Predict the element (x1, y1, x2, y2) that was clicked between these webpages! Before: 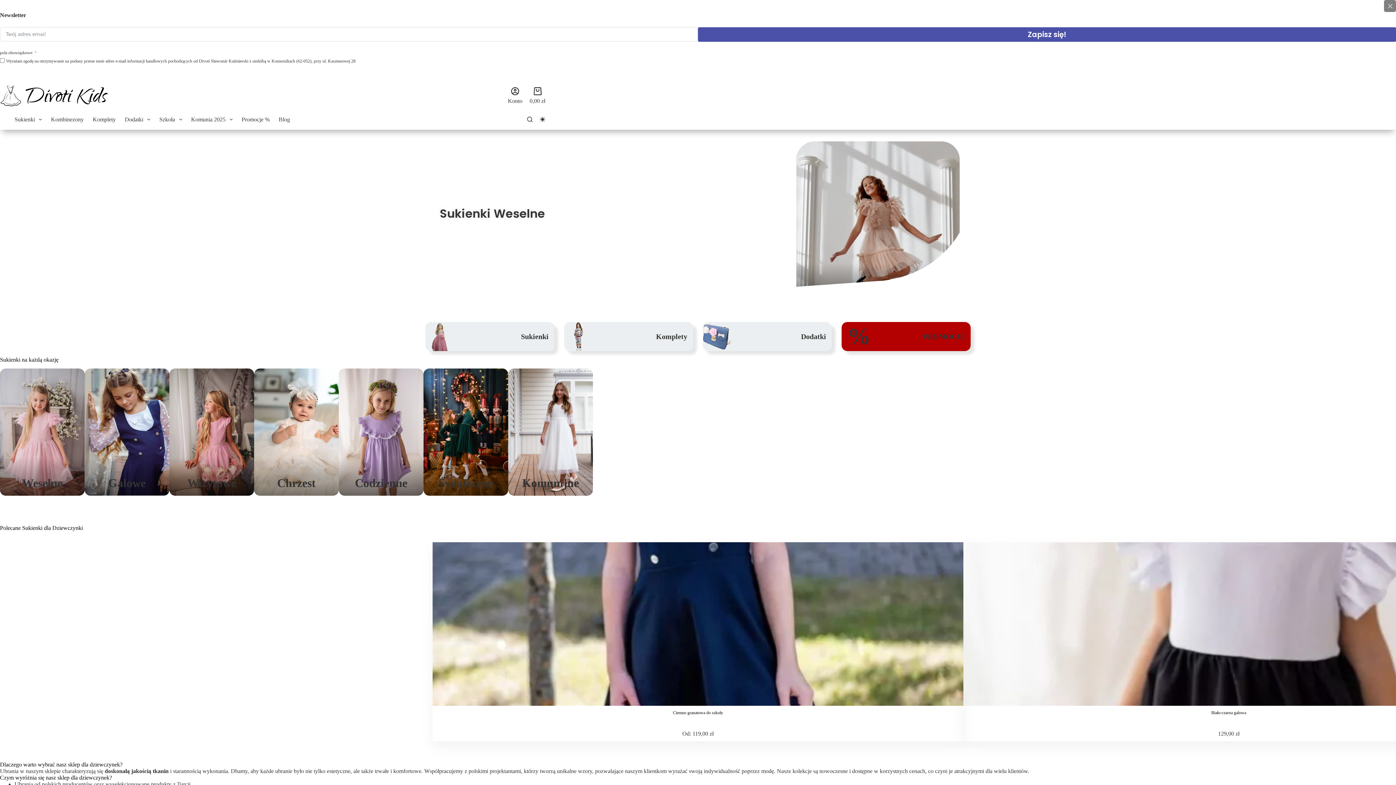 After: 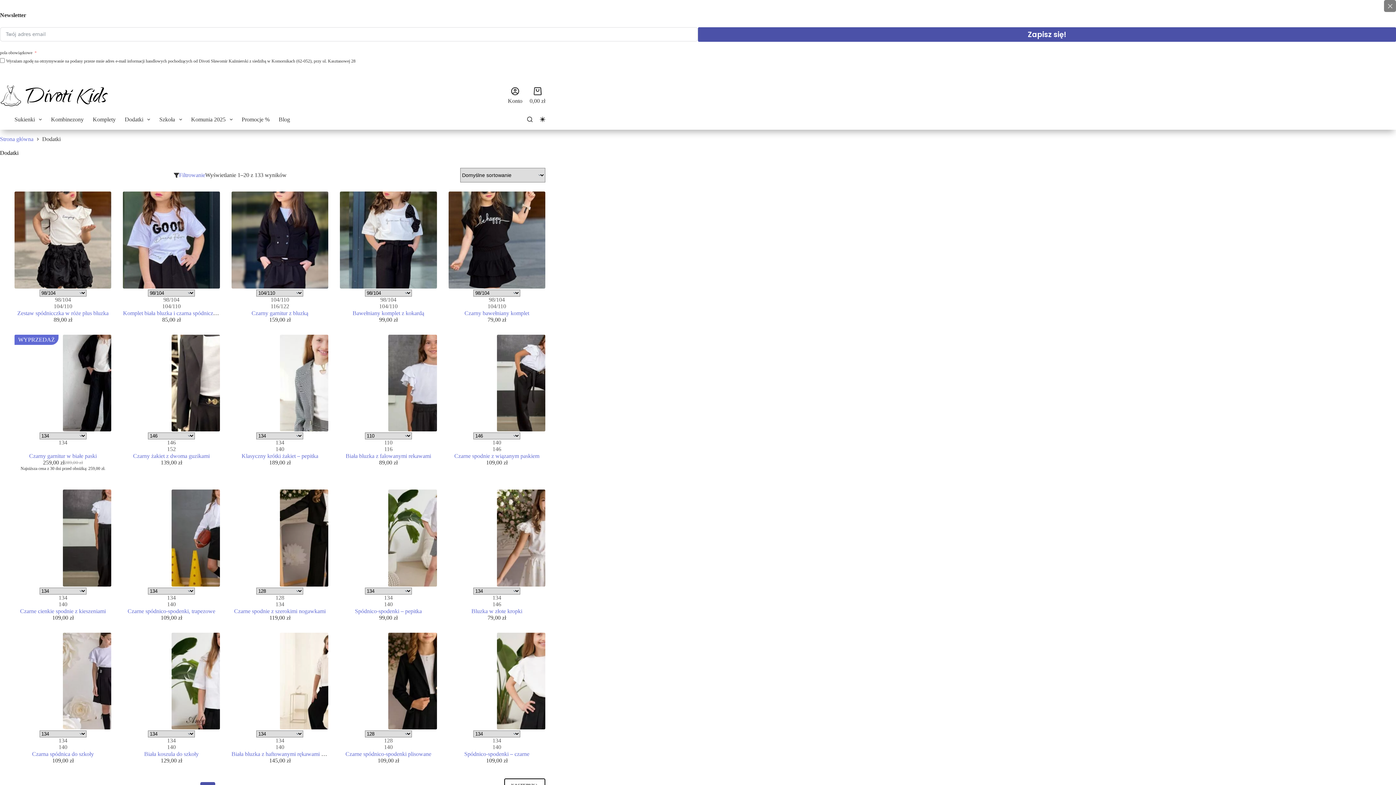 Action: bbox: (703, 322, 832, 351) label: Dodatki - przejdź do kategorii dodatki